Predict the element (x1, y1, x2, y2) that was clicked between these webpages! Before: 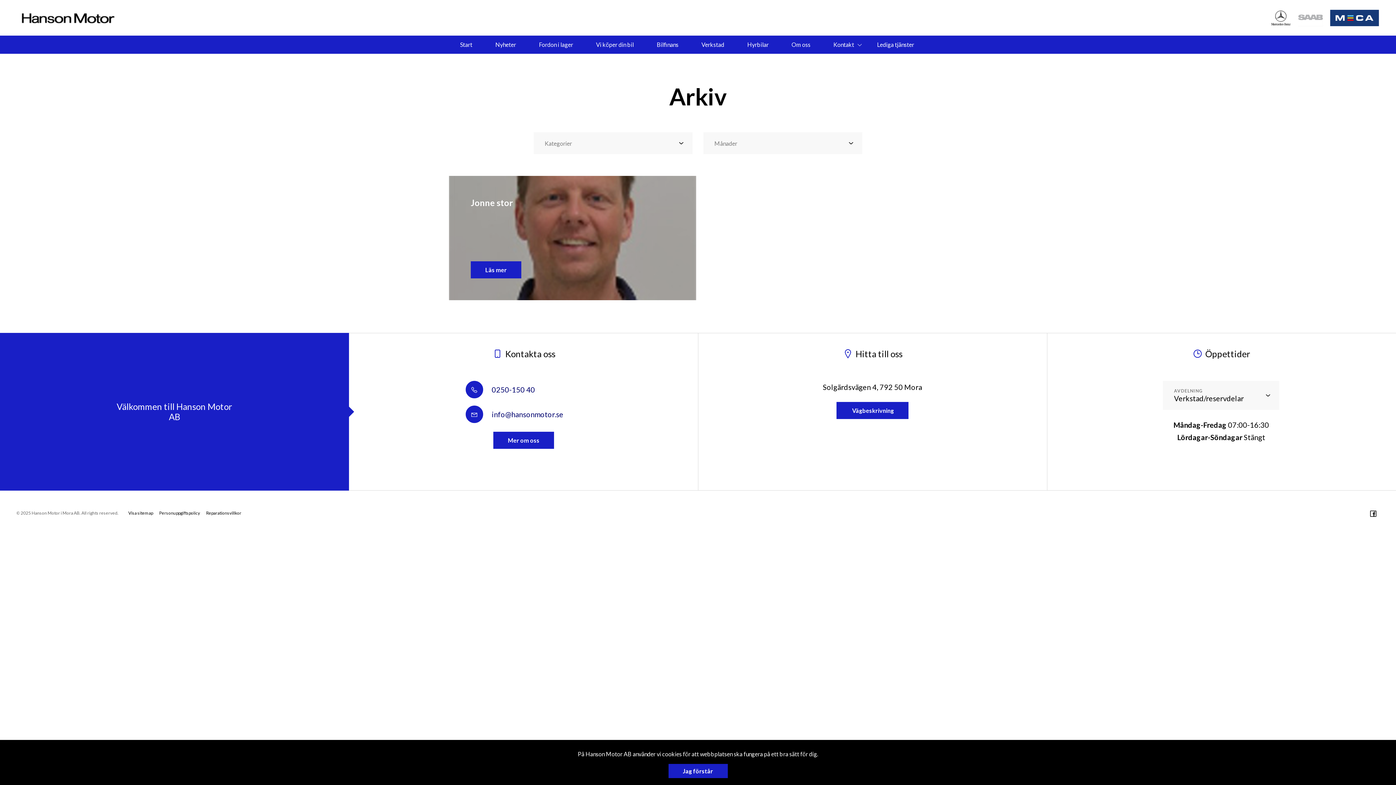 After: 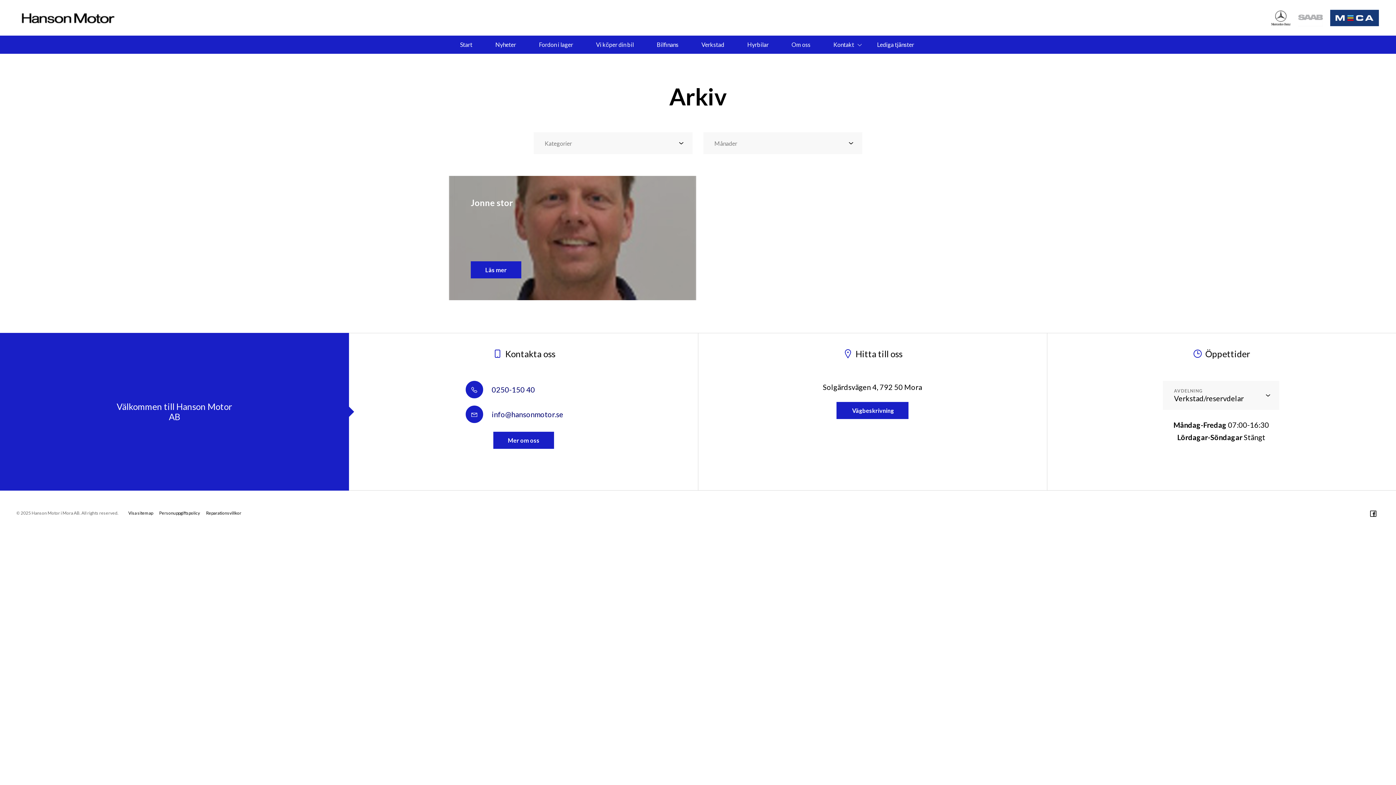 Action: bbox: (668, 764, 727, 778) label: Jag förstår